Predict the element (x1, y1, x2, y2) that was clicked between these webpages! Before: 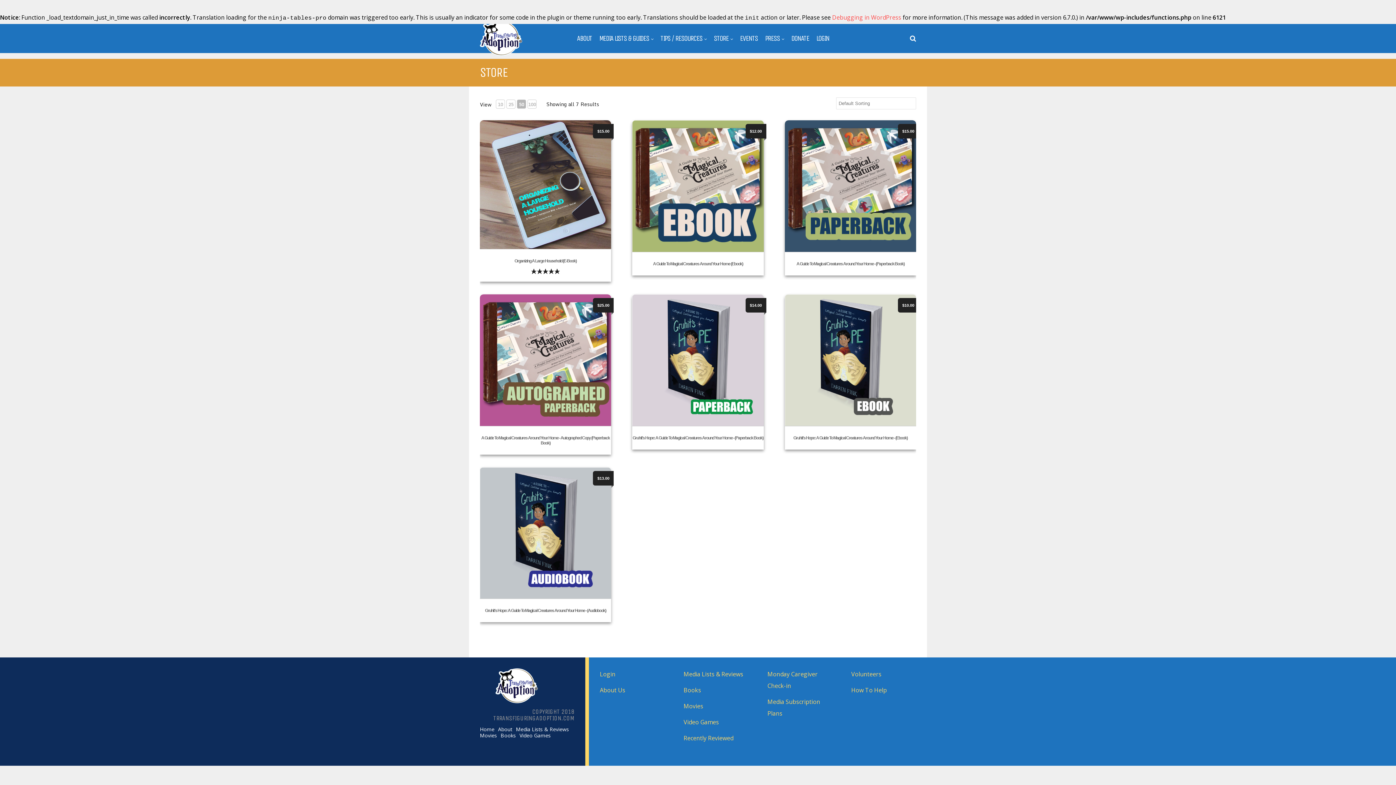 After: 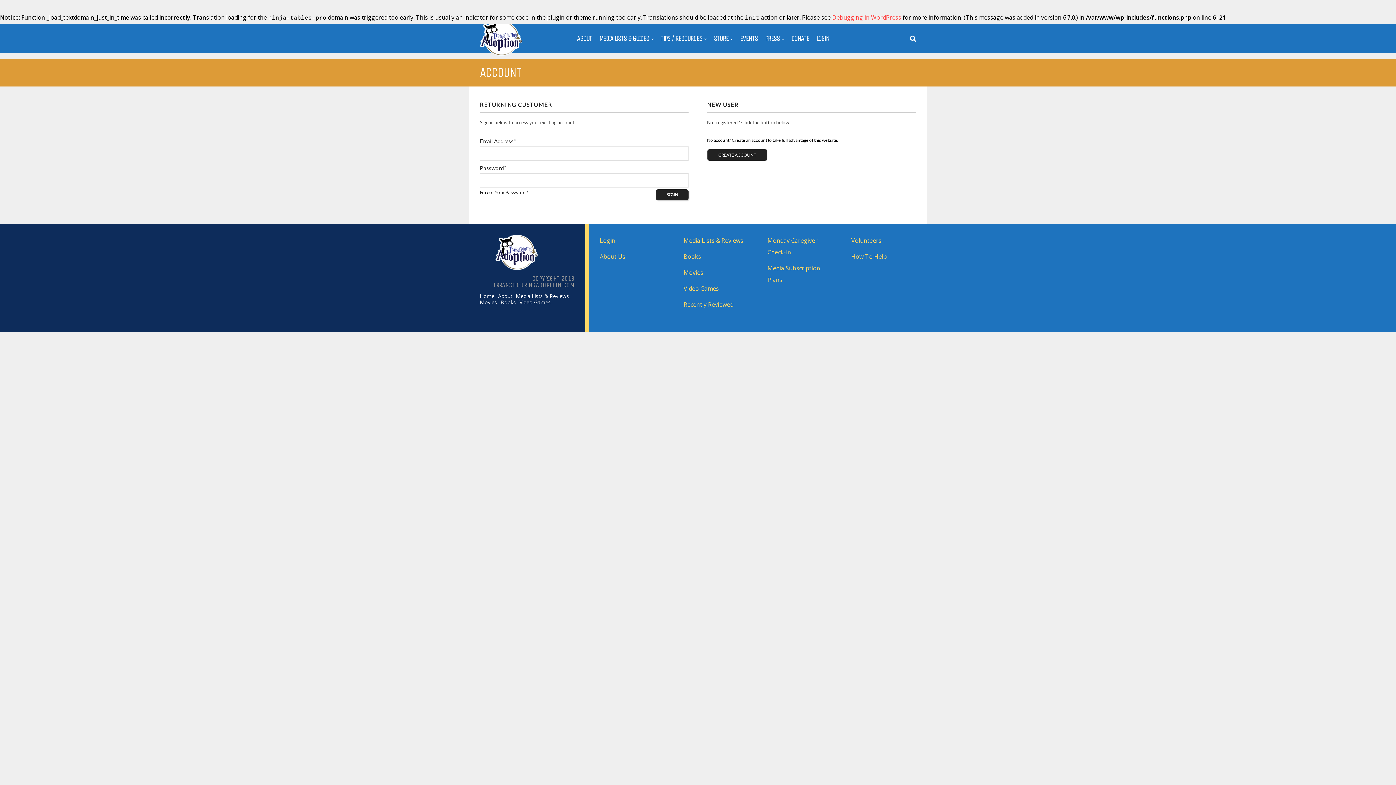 Action: label: Login bbox: (600, 670, 615, 678)